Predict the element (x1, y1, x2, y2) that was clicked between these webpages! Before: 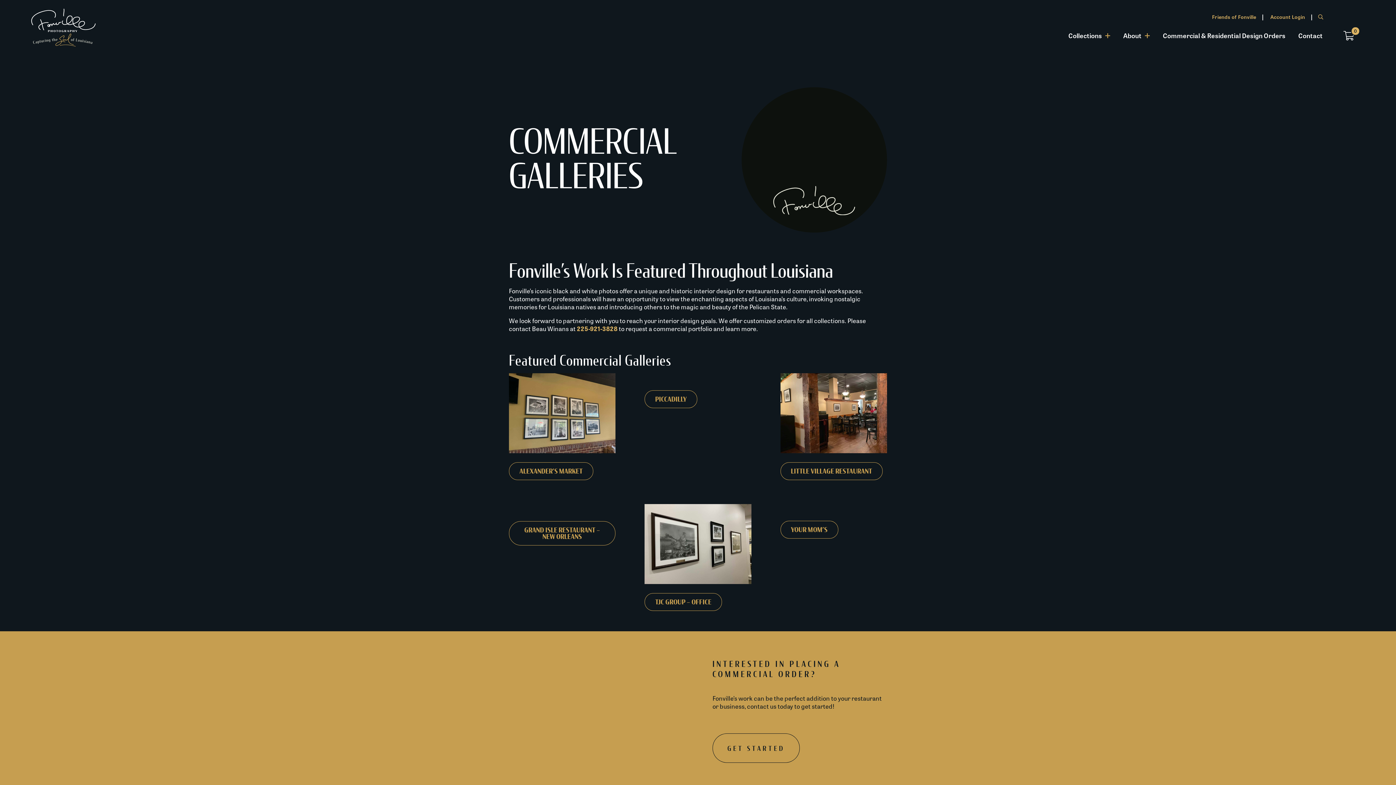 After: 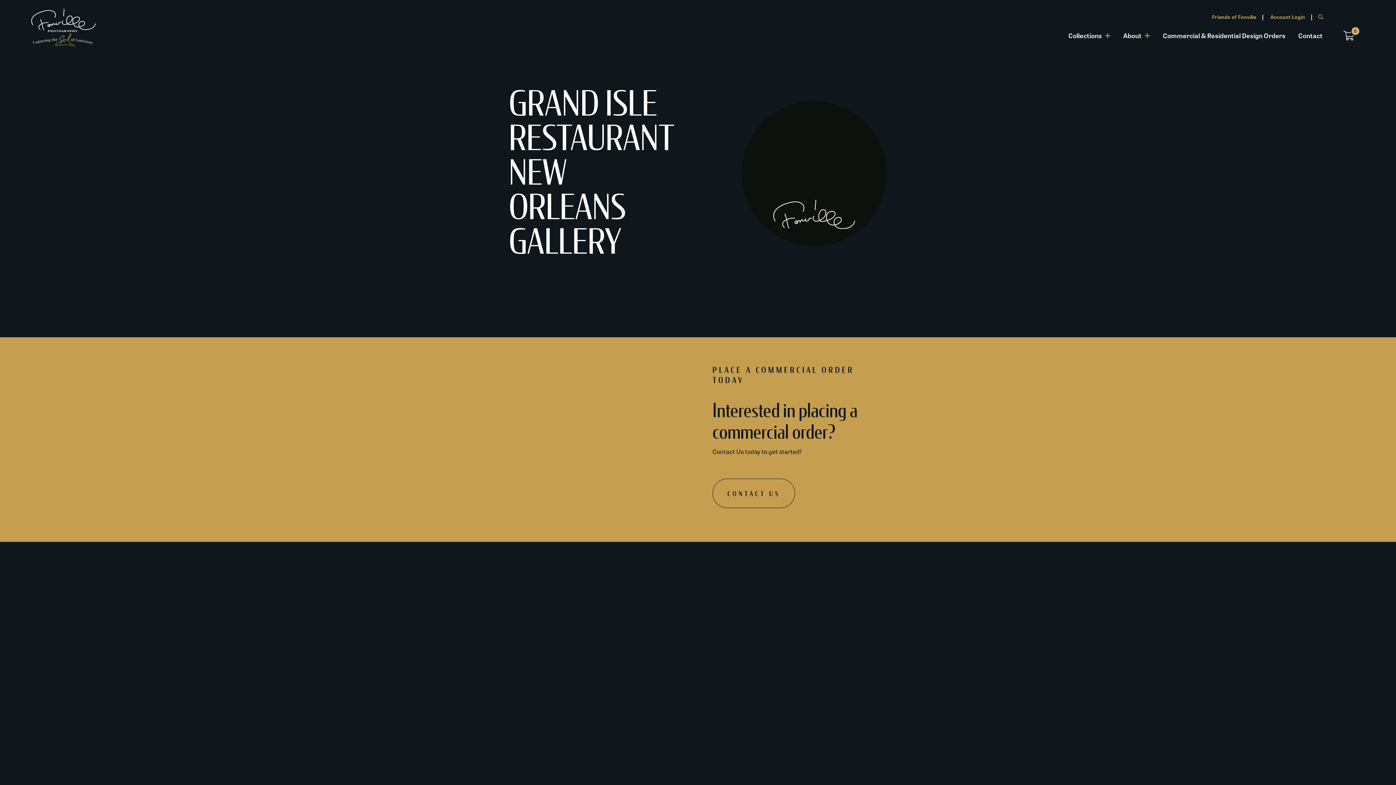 Action: bbox: (509, 521, 615, 545) label: GRAND ISLE RESTAURANT – NEW ORLEANS